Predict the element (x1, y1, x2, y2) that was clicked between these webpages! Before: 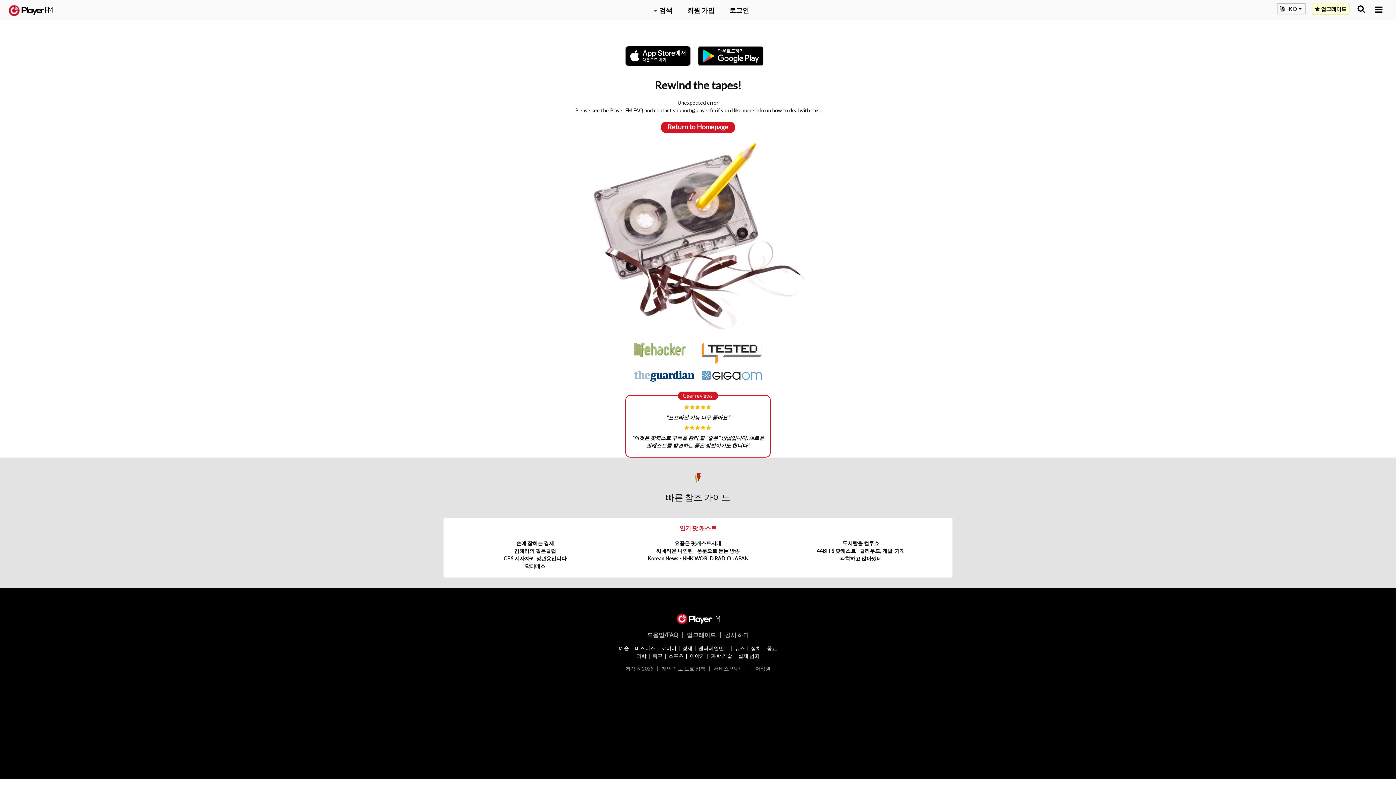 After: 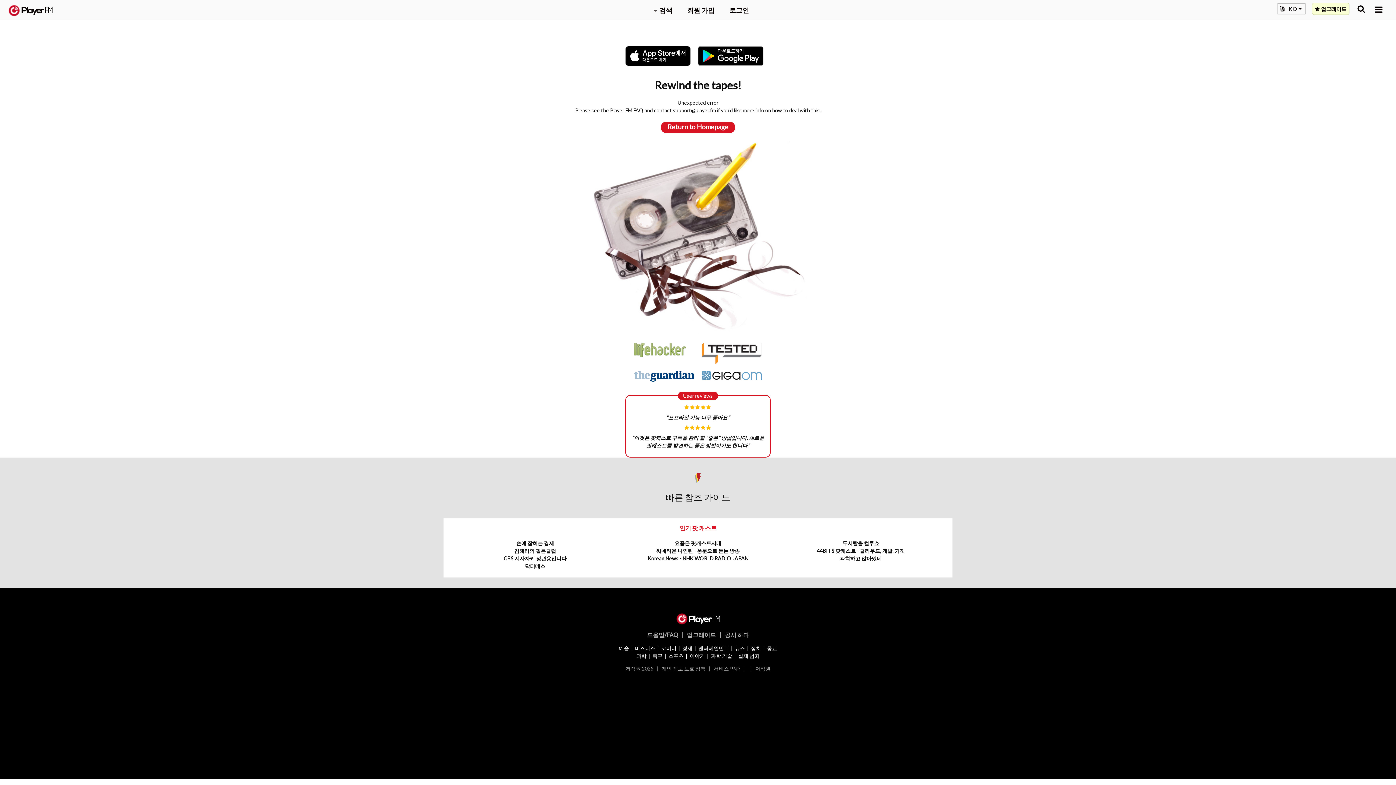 Action: bbox: (634, 372, 694, 378)